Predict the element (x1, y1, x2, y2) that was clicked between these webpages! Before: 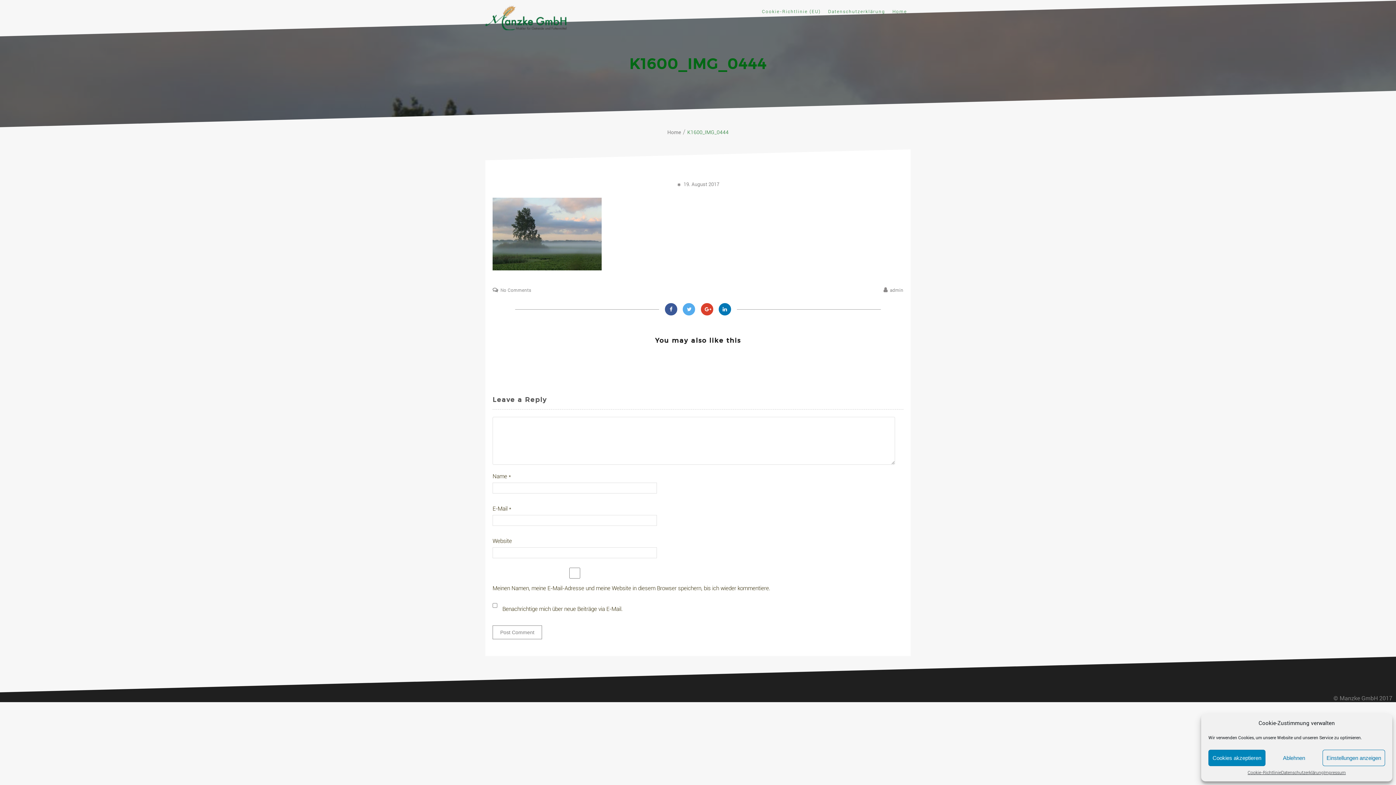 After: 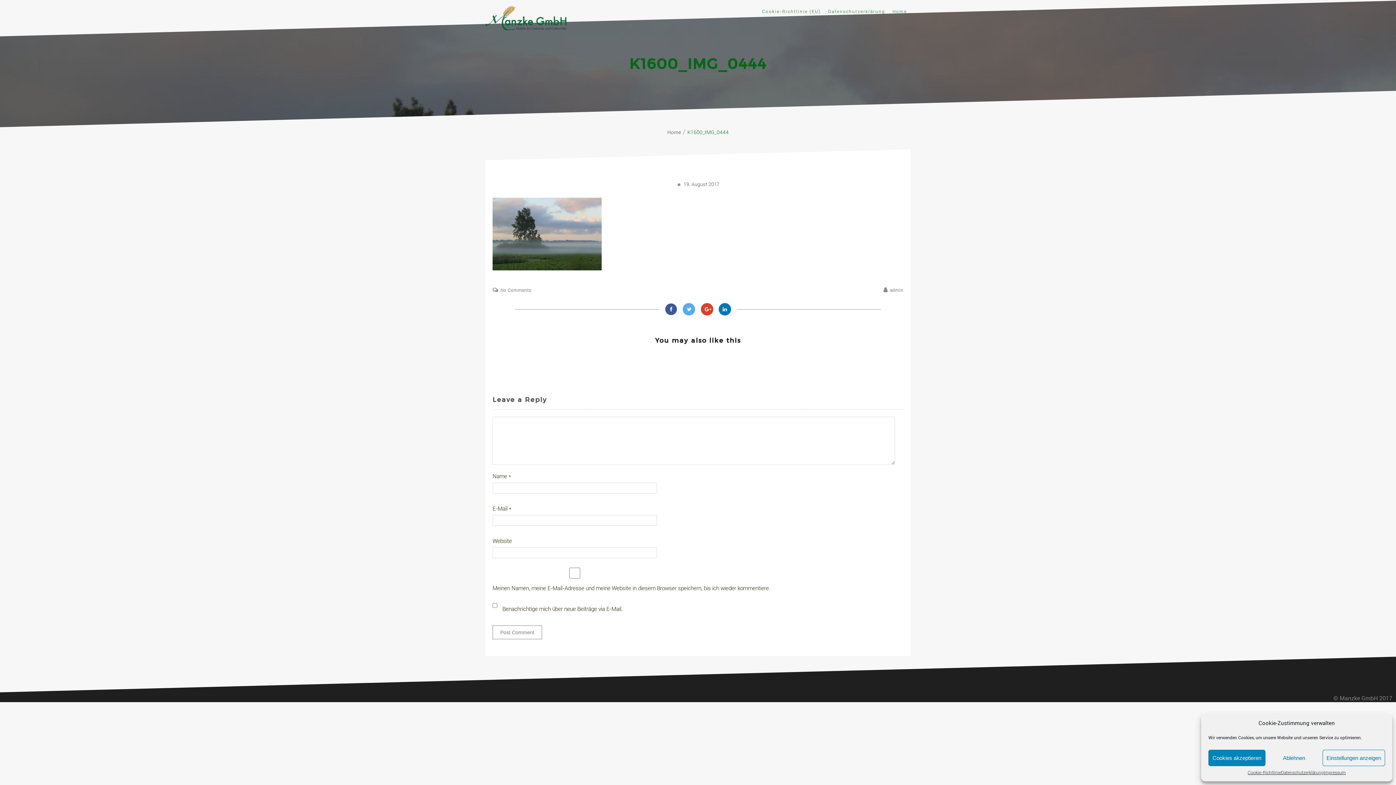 Action: bbox: (665, 303, 677, 315)